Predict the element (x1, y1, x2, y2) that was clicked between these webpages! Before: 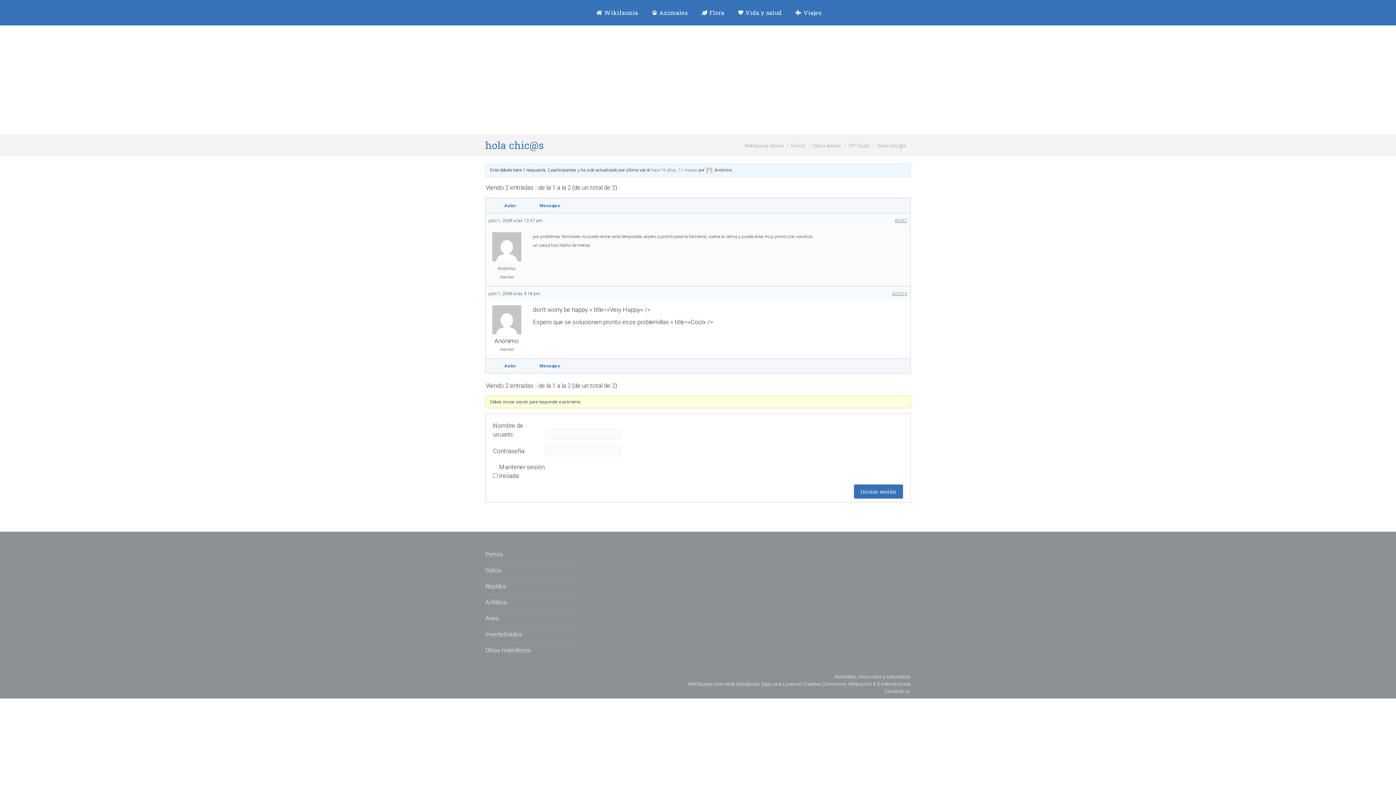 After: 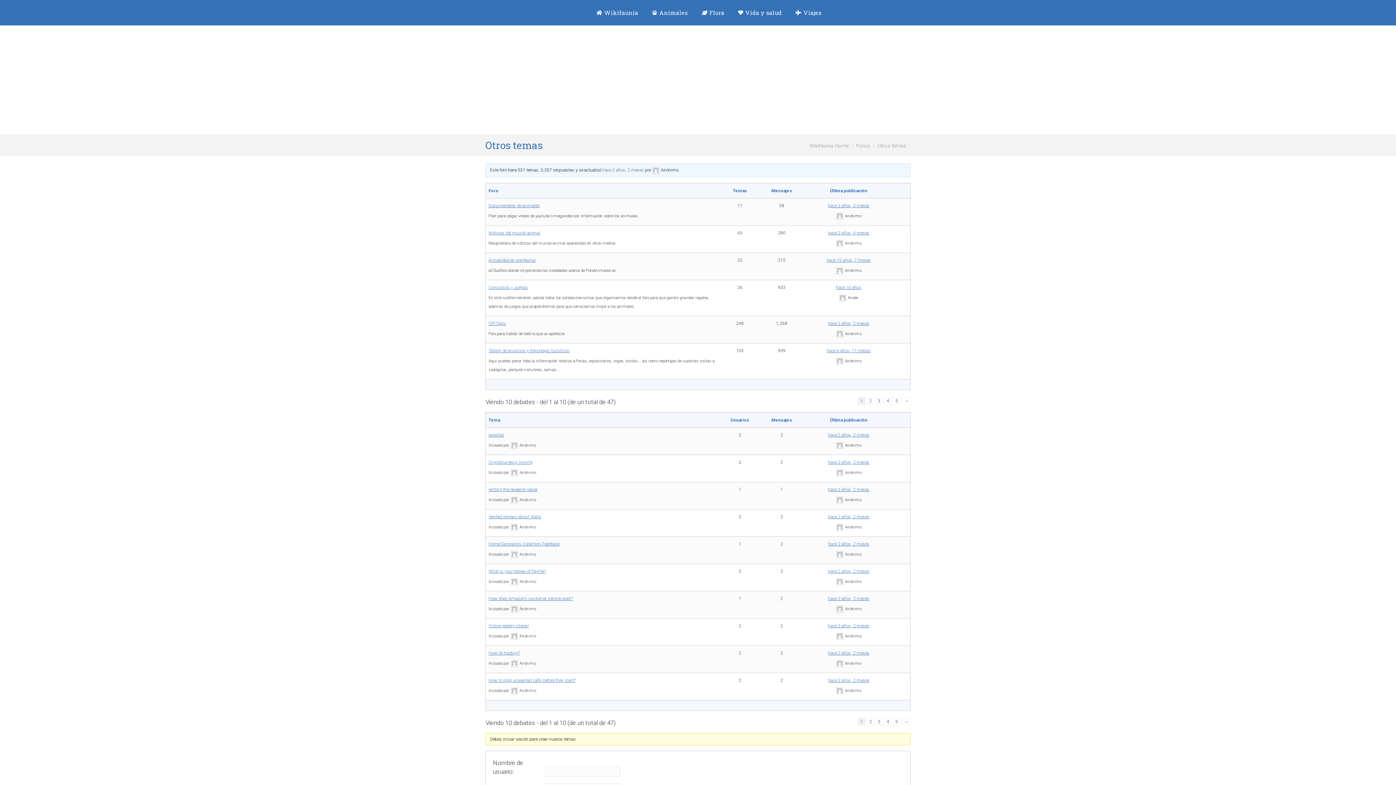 Action: label: Otros temas bbox: (812, 142, 841, 148)